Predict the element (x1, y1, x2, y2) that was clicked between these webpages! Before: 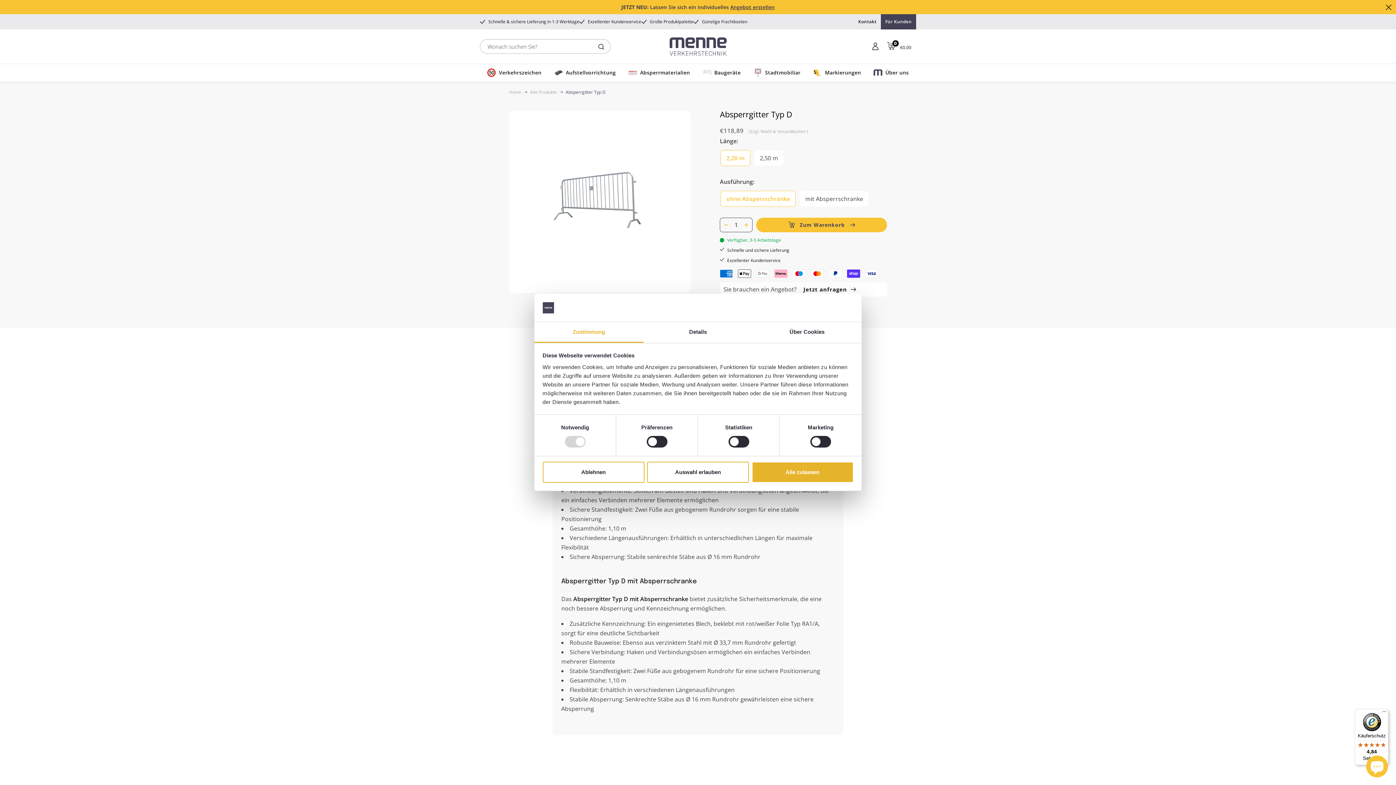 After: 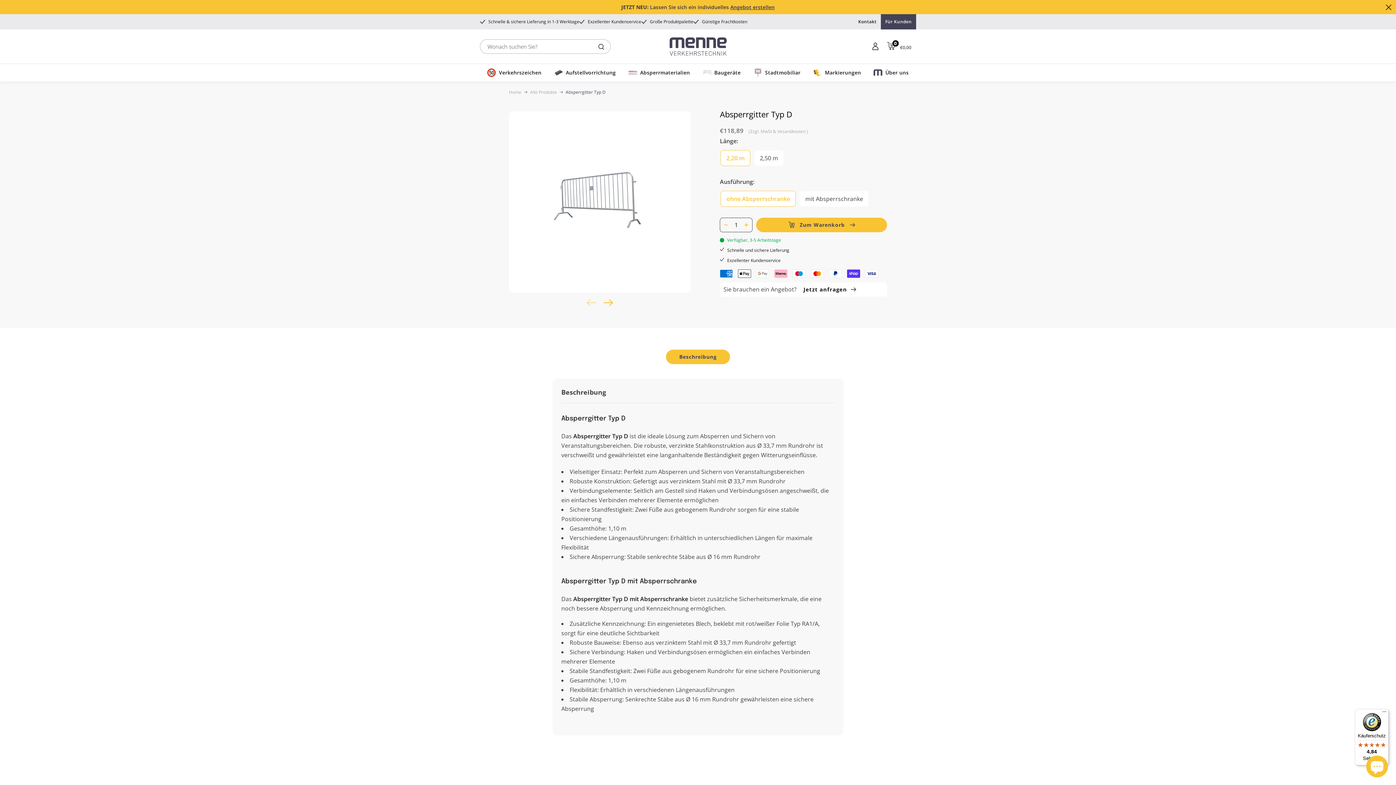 Action: label: Alle zulassen bbox: (751, 461, 853, 482)